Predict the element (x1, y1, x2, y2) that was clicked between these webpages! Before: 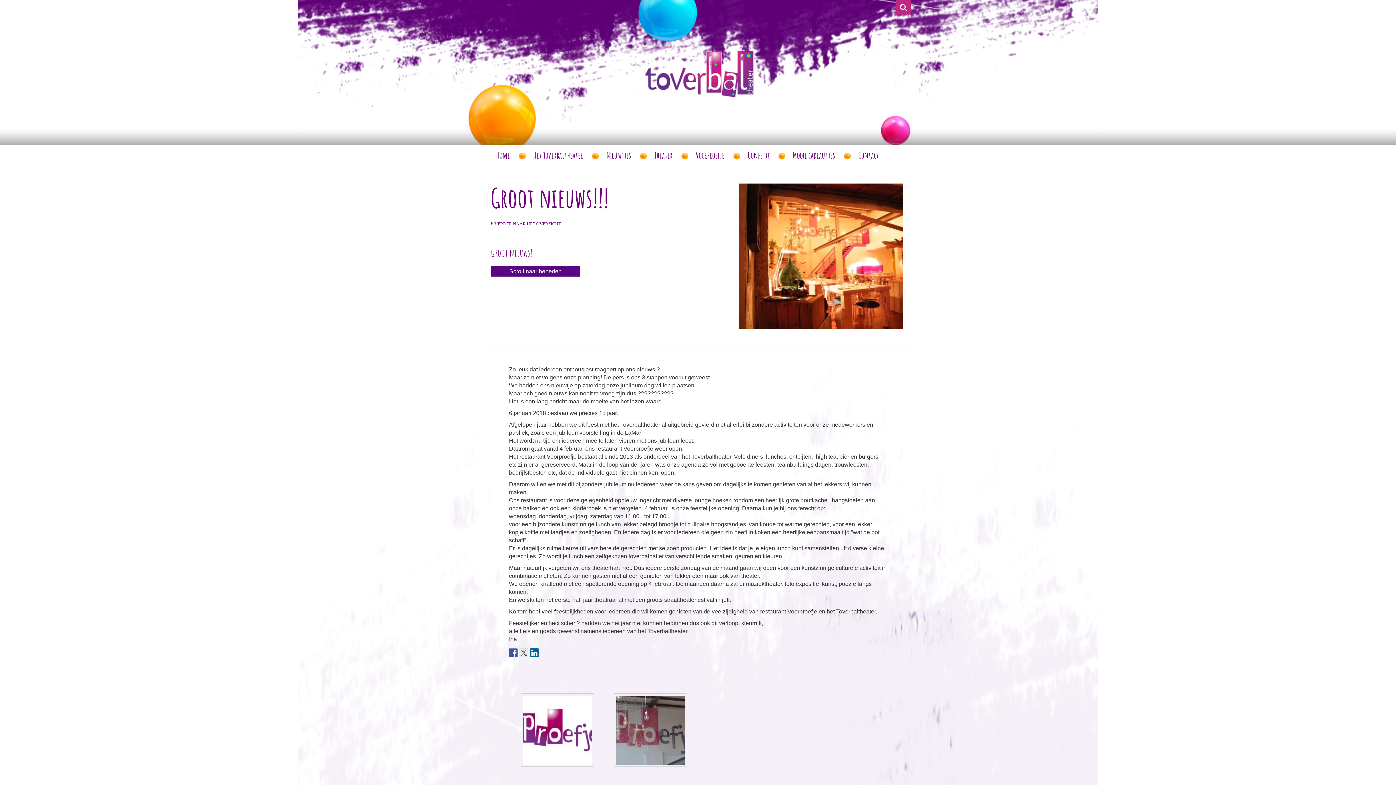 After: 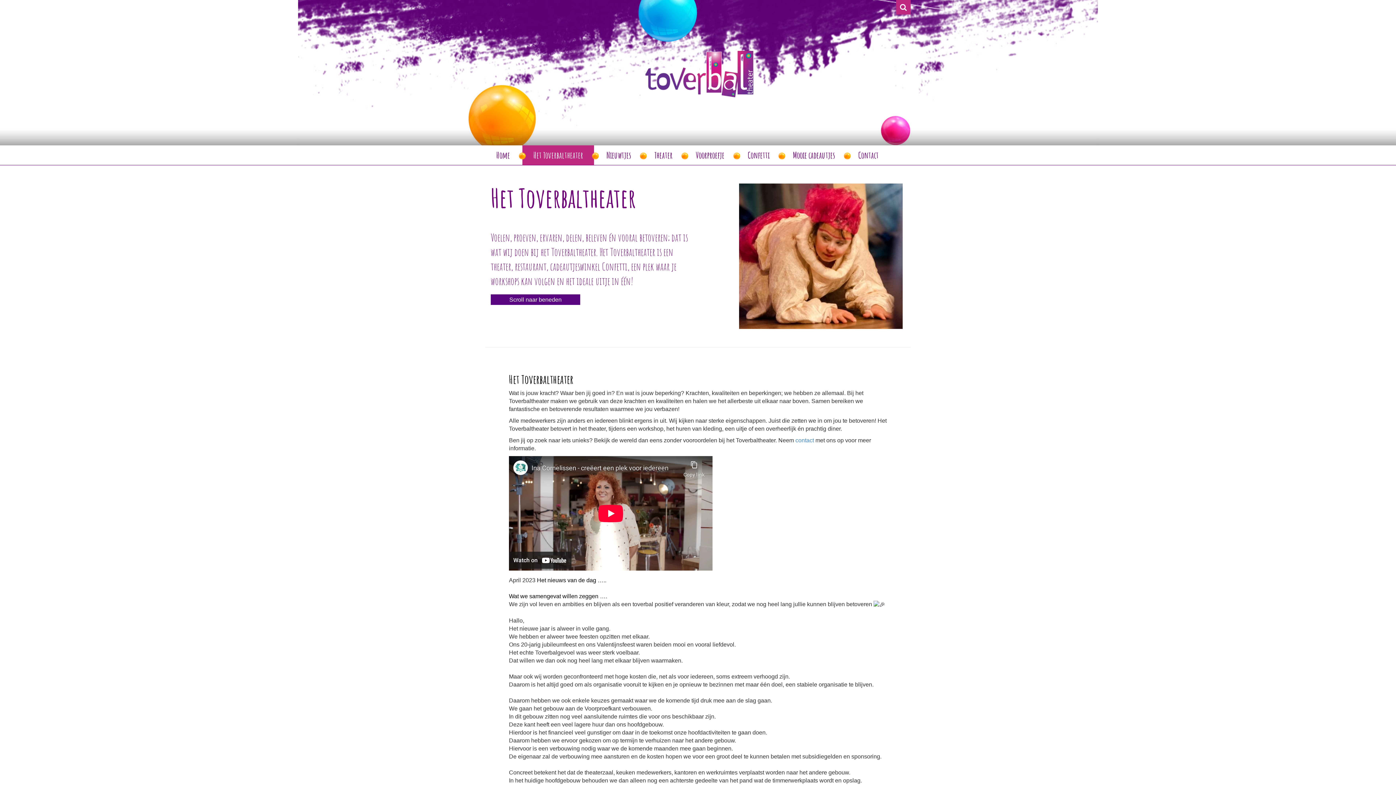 Action: bbox: (522, 145, 594, 165) label: Het Toverbaltheater